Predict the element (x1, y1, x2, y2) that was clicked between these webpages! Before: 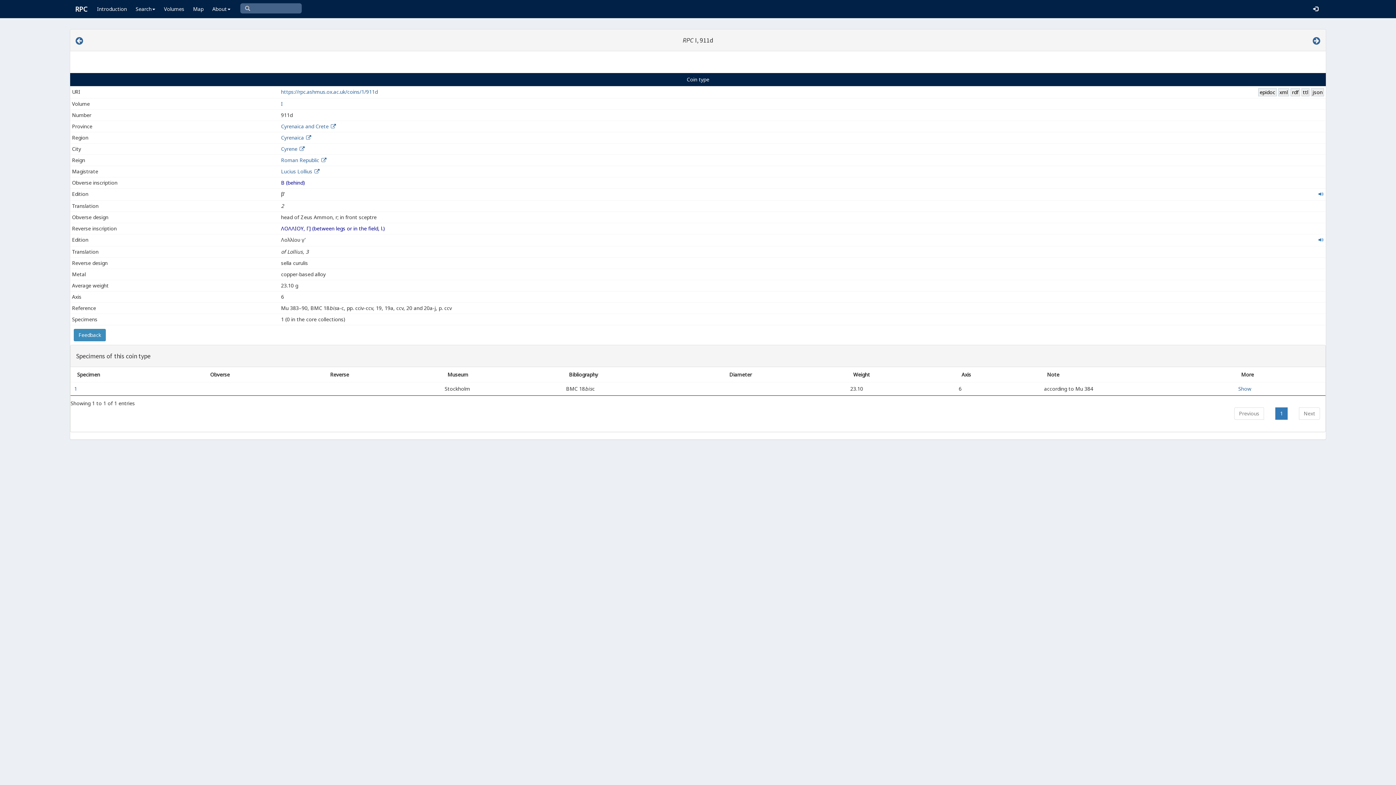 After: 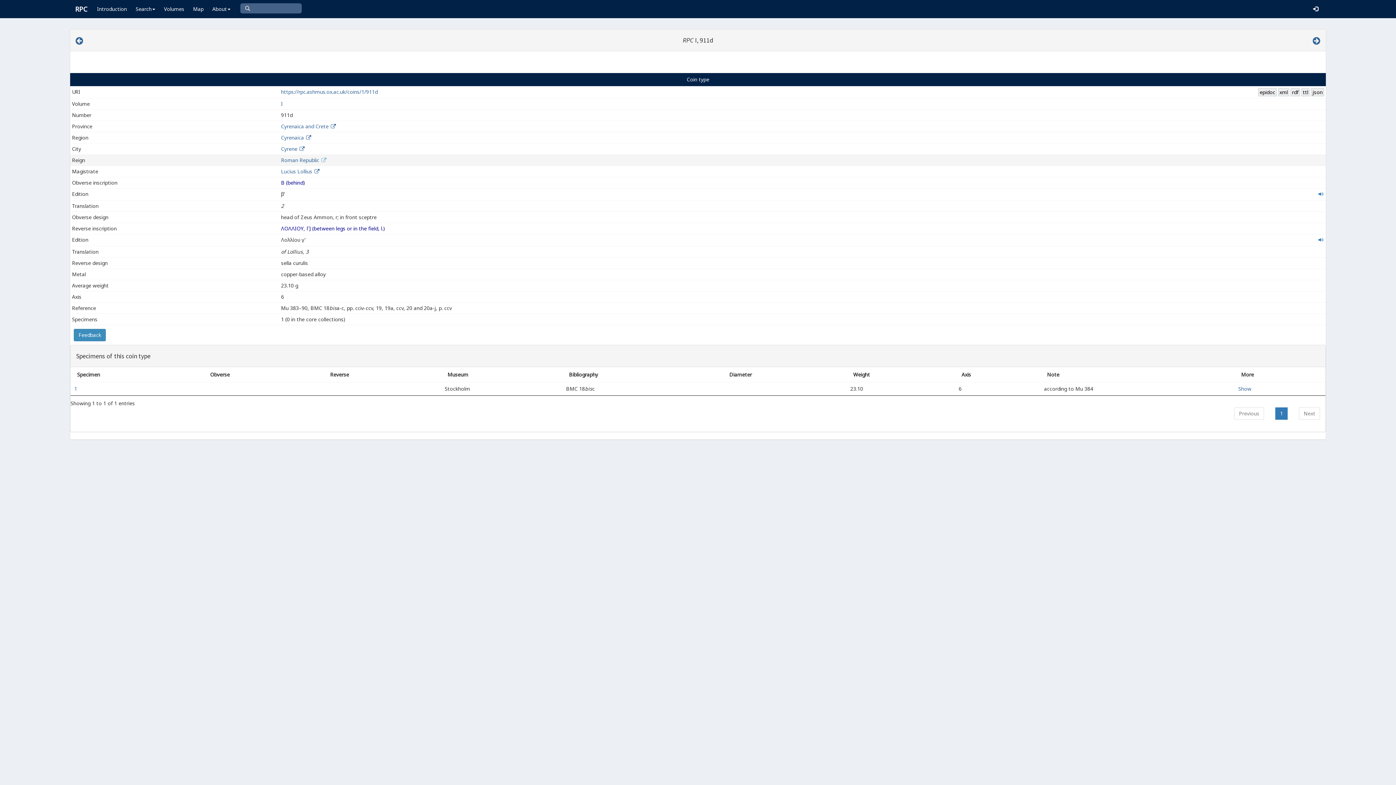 Action: bbox: (320, 156, 327, 163)